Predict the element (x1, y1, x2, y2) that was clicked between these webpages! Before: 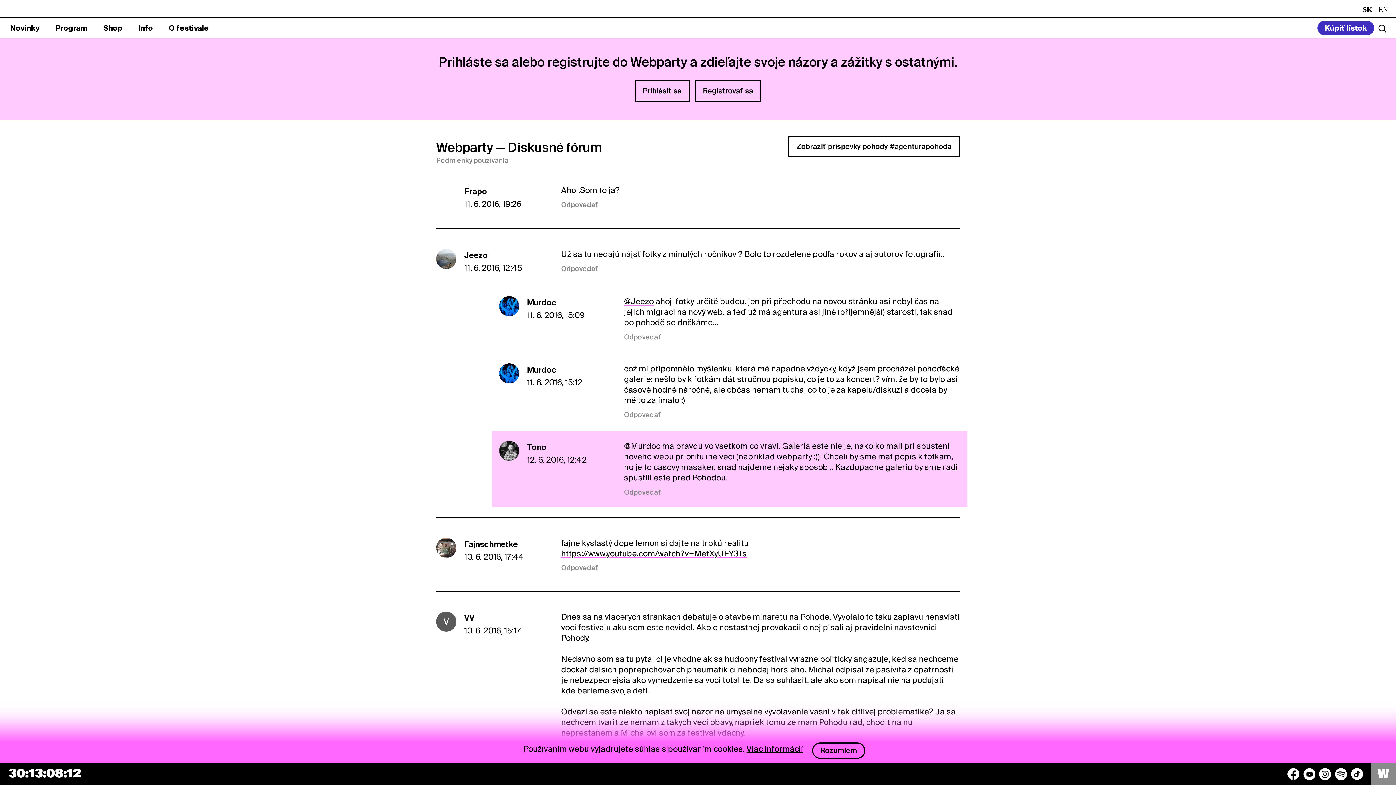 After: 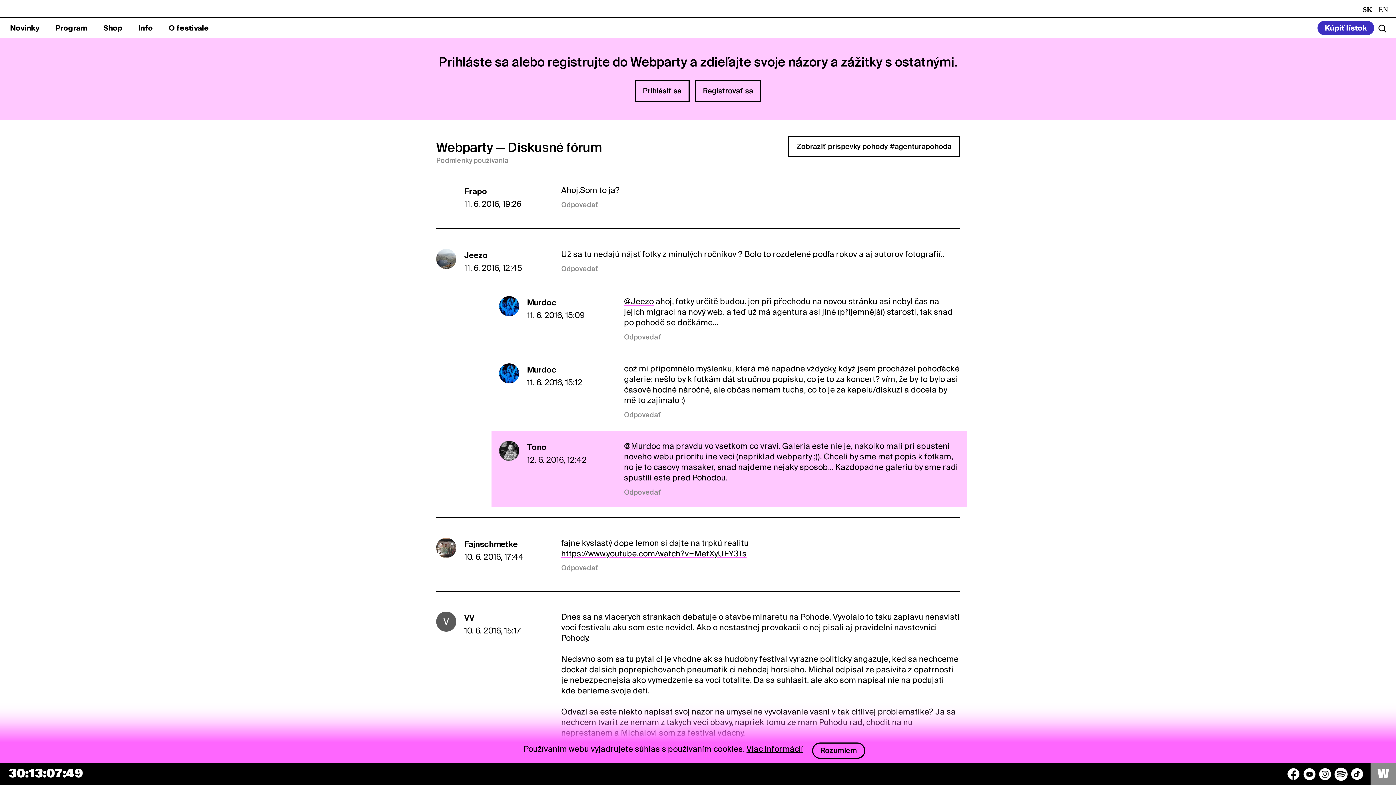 Action: label: Spotify bbox: (1335, 768, 1347, 780)